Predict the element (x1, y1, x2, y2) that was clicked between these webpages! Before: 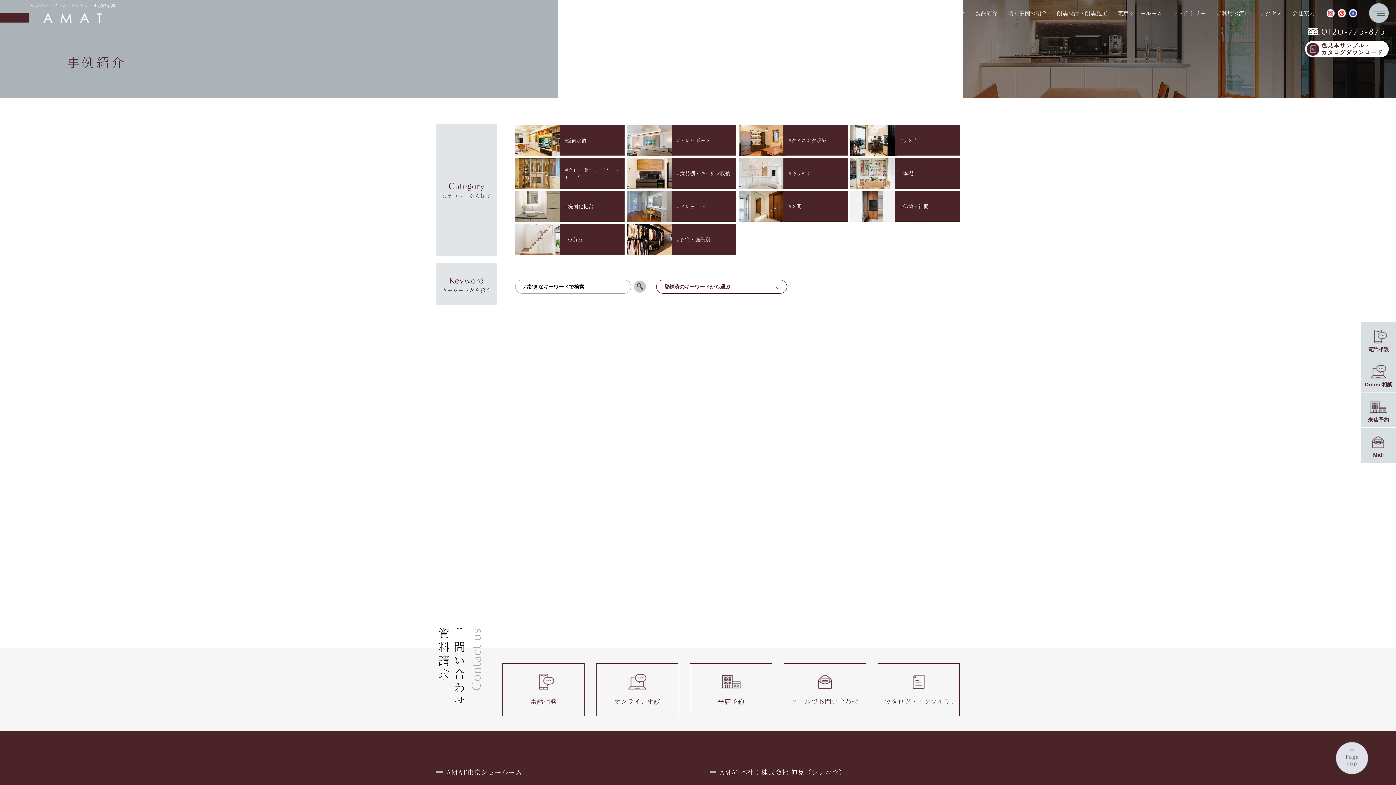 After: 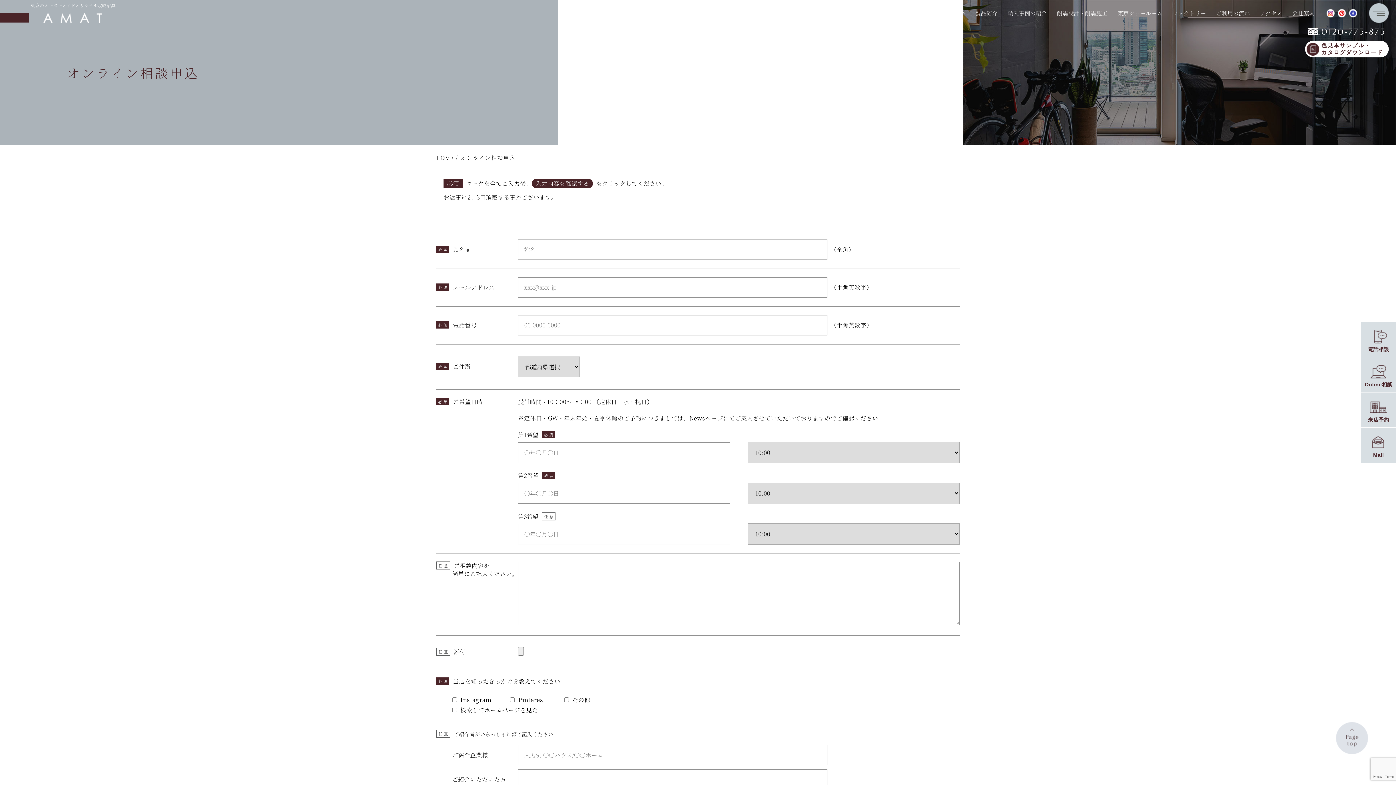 Action: label: オンライン相談 bbox: (596, 663, 678, 716)